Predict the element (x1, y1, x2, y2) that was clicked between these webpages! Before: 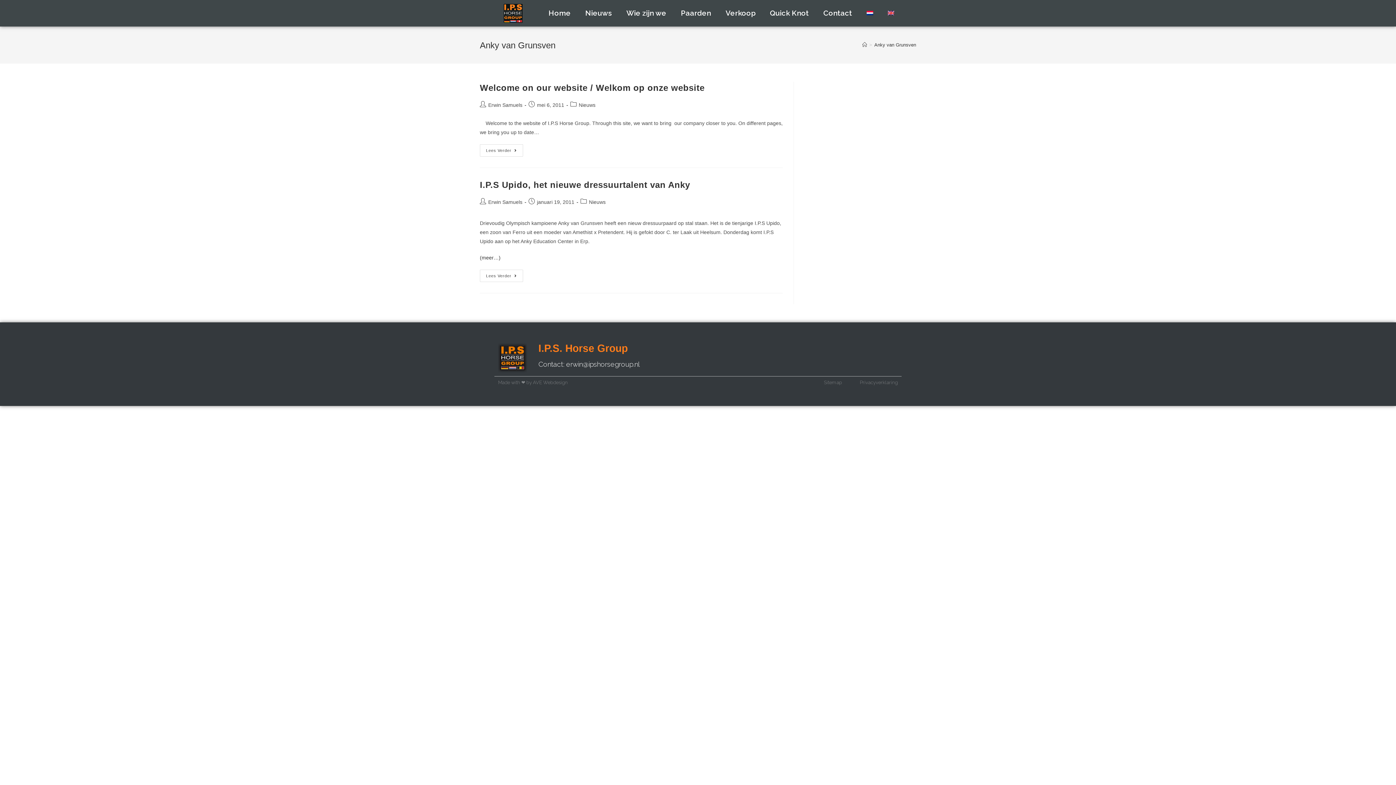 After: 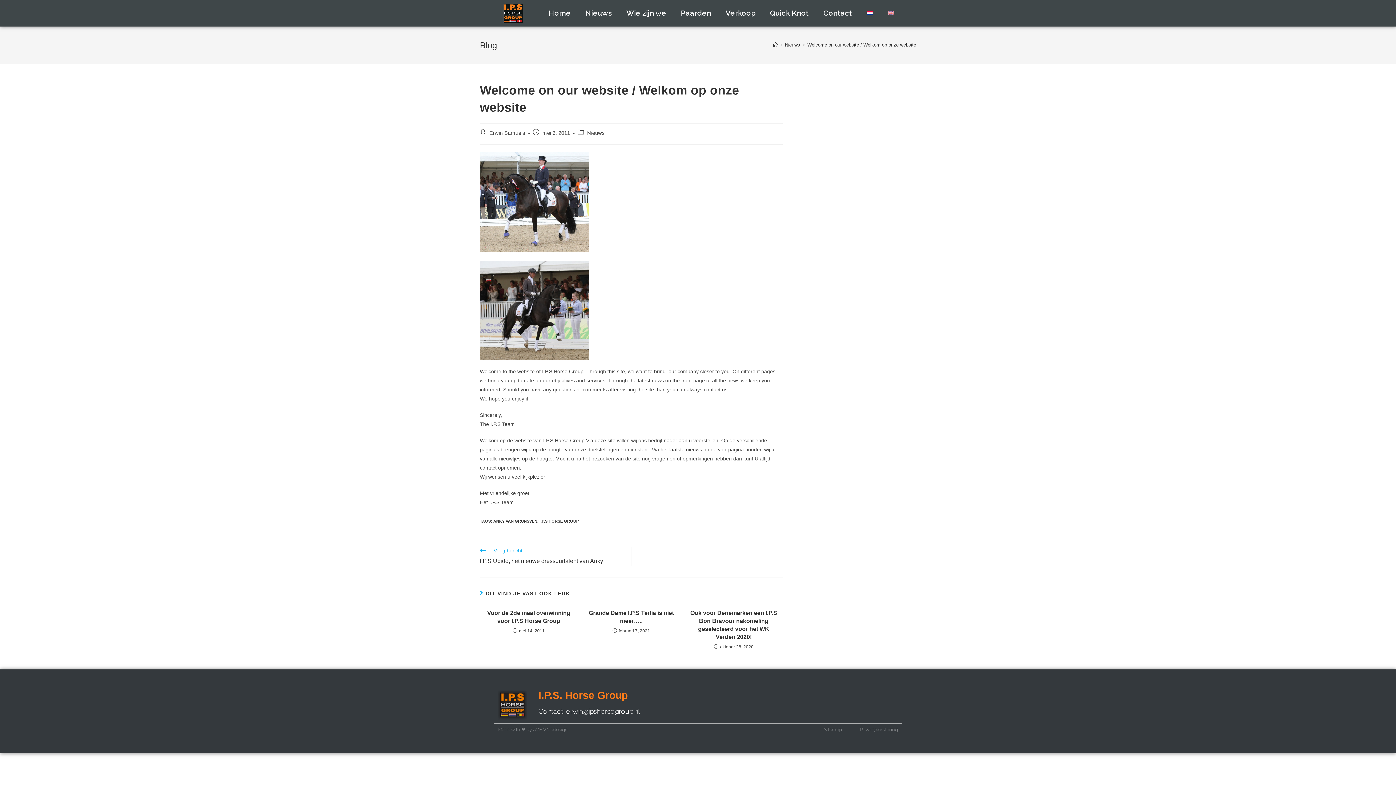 Action: bbox: (480, 82, 704, 92) label: Welcome on our website / Welkom op onze website